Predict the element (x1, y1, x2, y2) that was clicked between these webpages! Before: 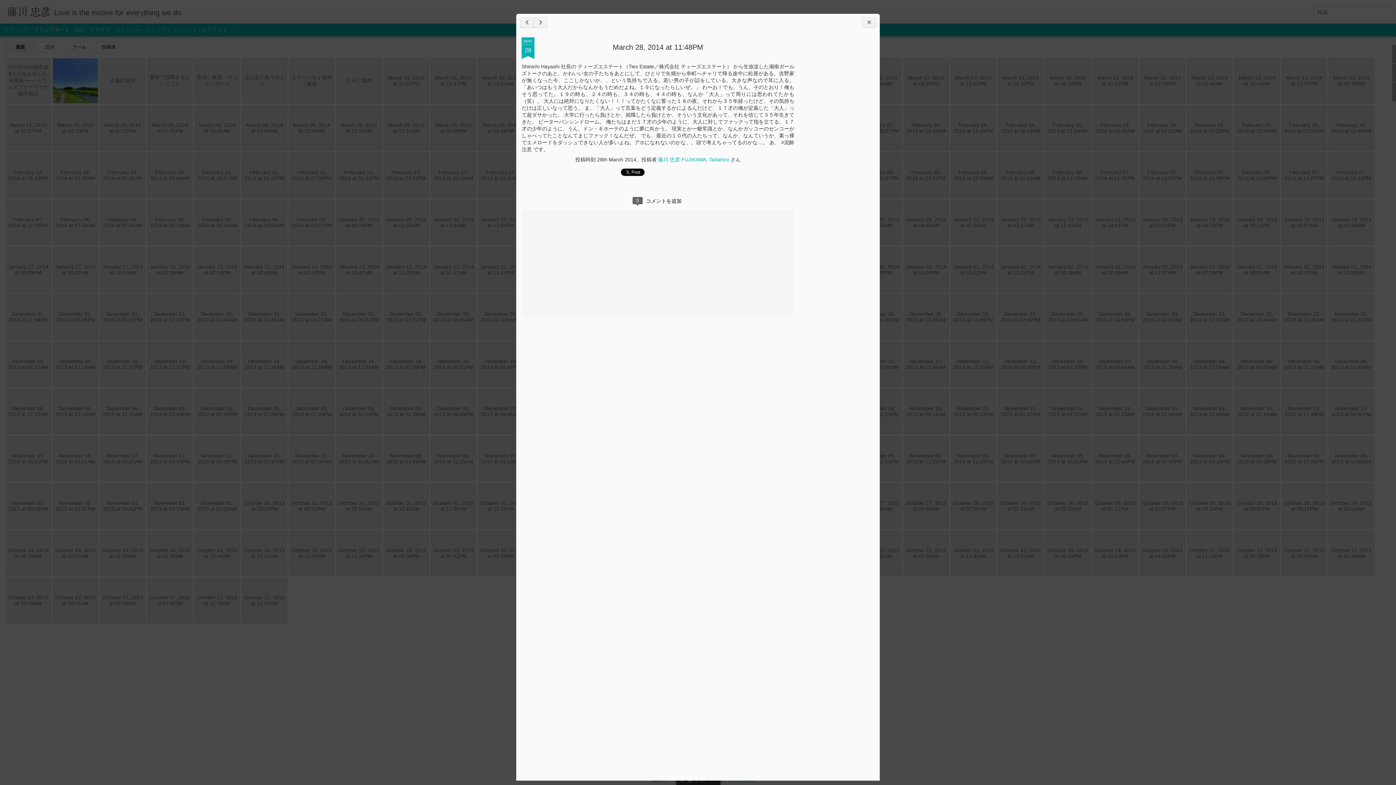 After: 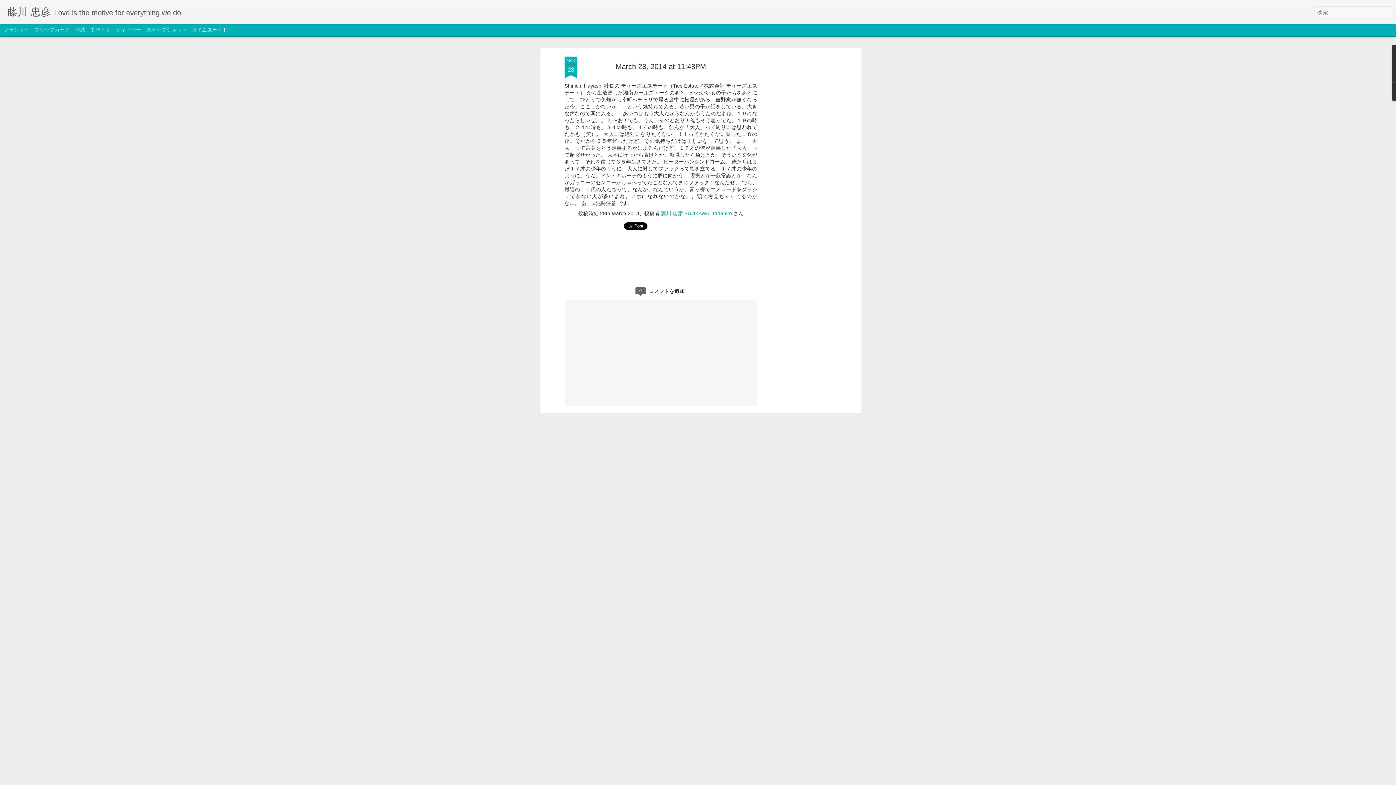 Action: bbox: (192, 26, 227, 32) label: タイムスライド